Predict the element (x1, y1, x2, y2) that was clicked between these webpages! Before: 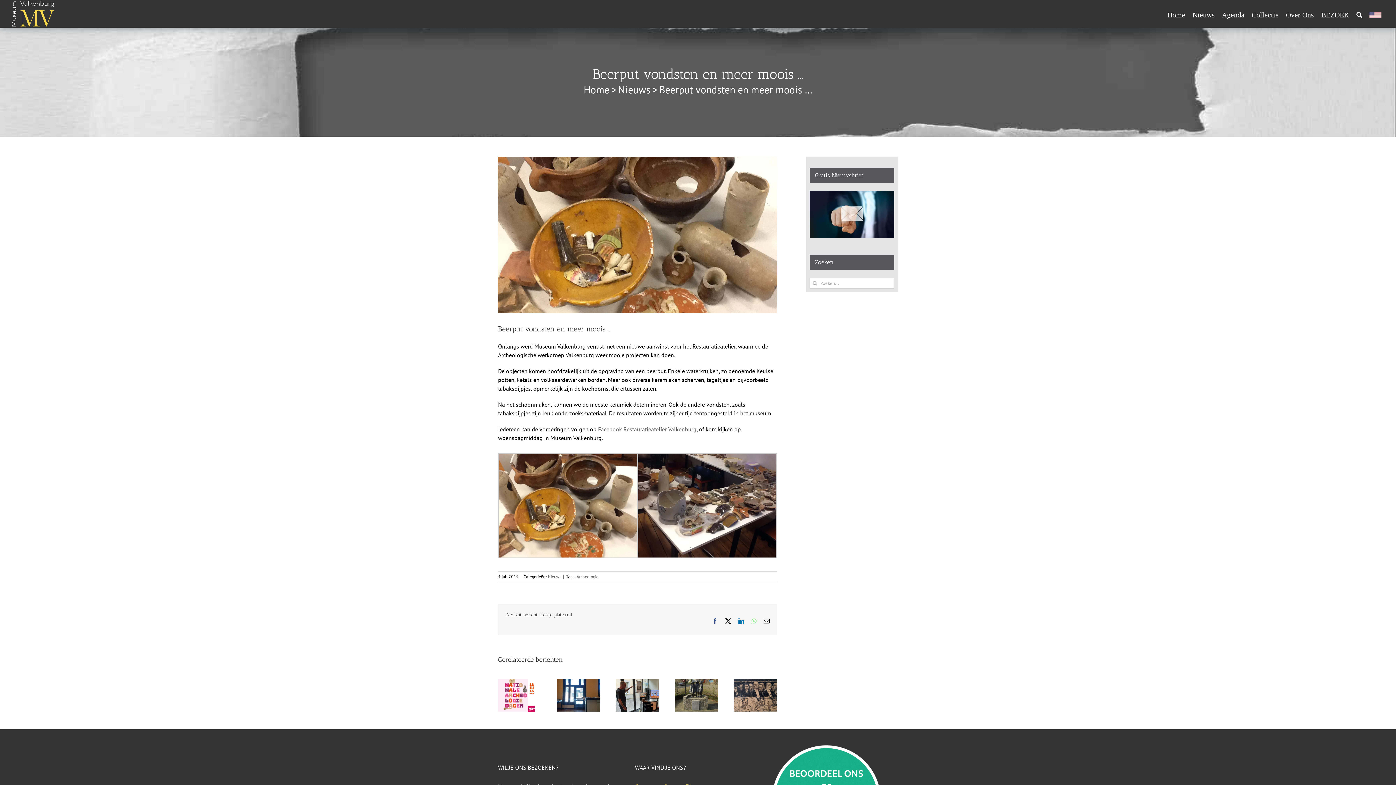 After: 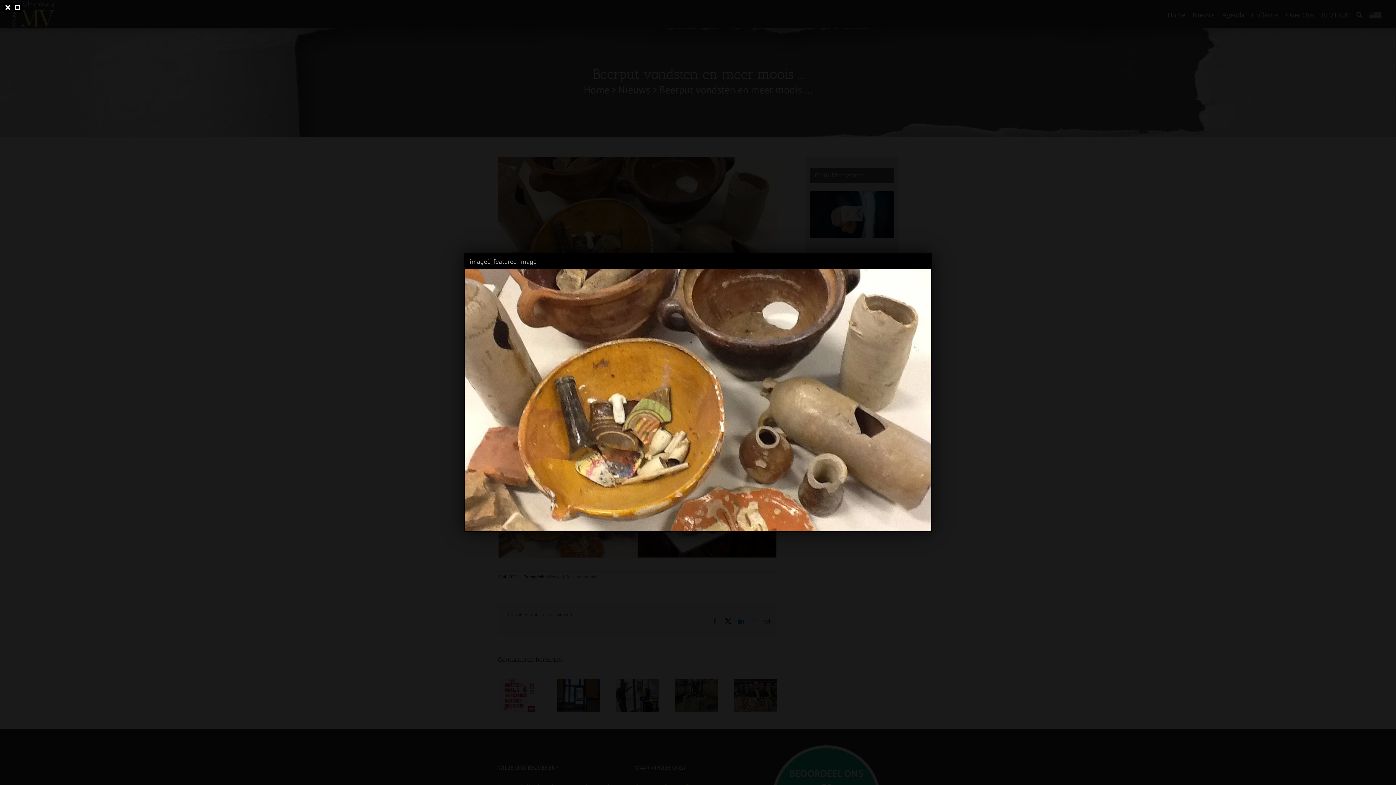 Action: label: image1_featured-image bbox: (498, 156, 777, 313)